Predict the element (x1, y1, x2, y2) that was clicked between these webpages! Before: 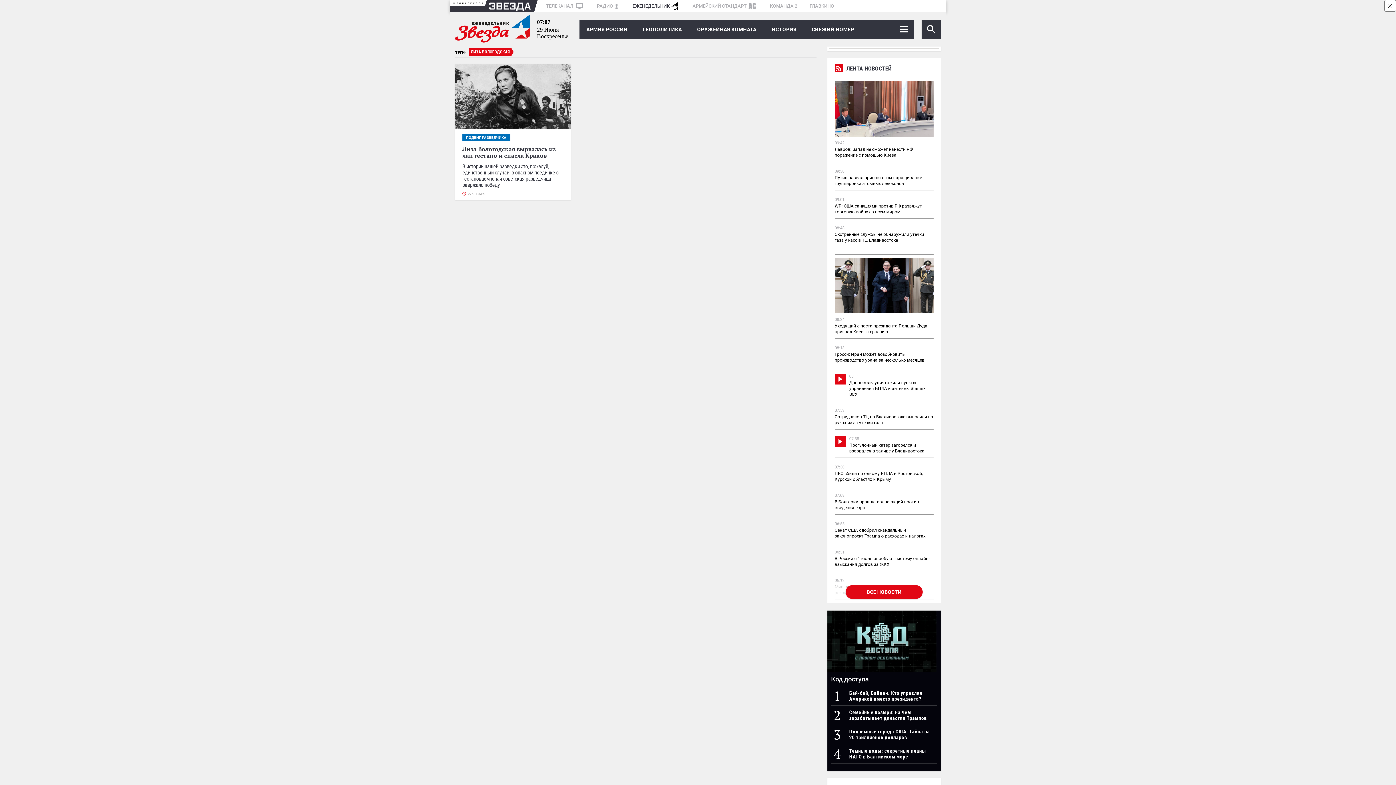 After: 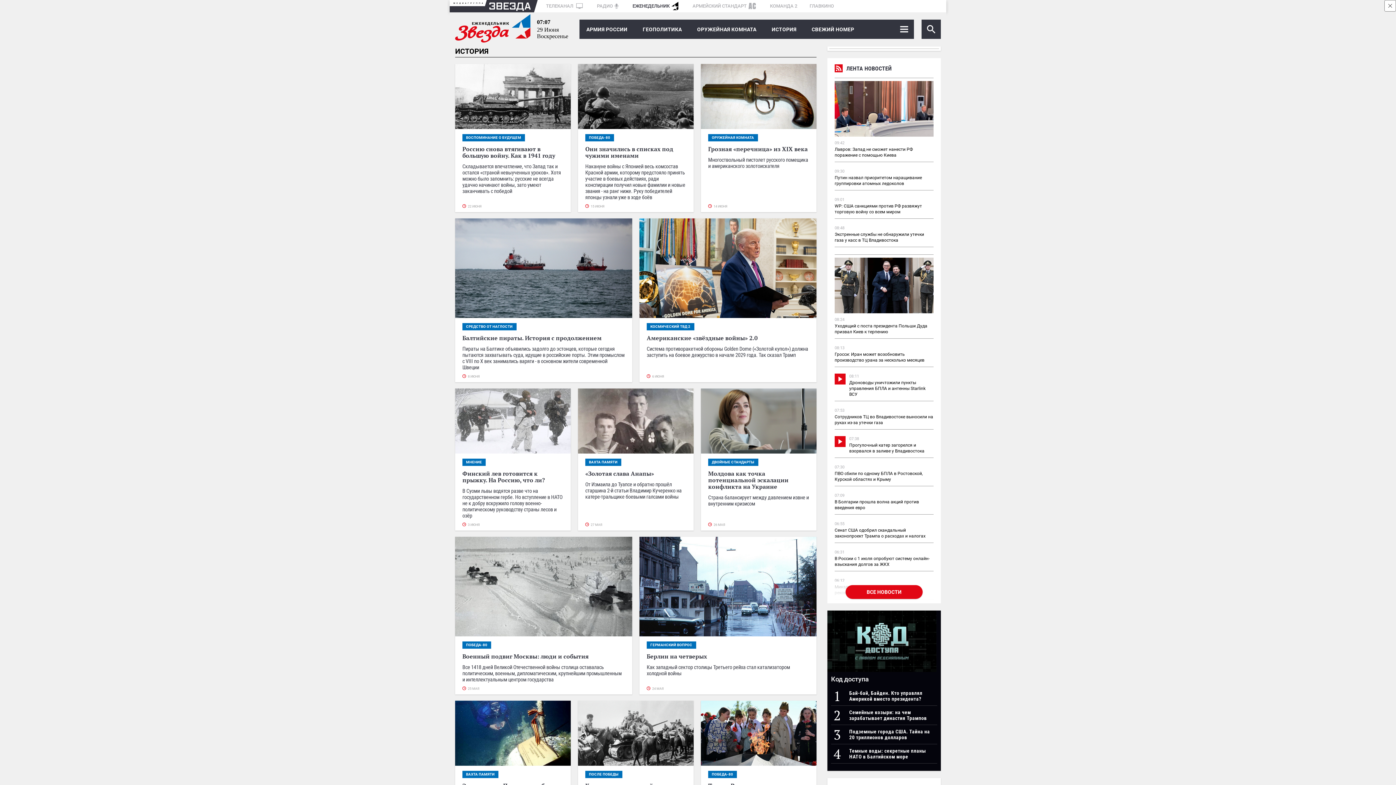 Action: label: ИСТОРИЯ bbox: (765, 19, 803, 39)